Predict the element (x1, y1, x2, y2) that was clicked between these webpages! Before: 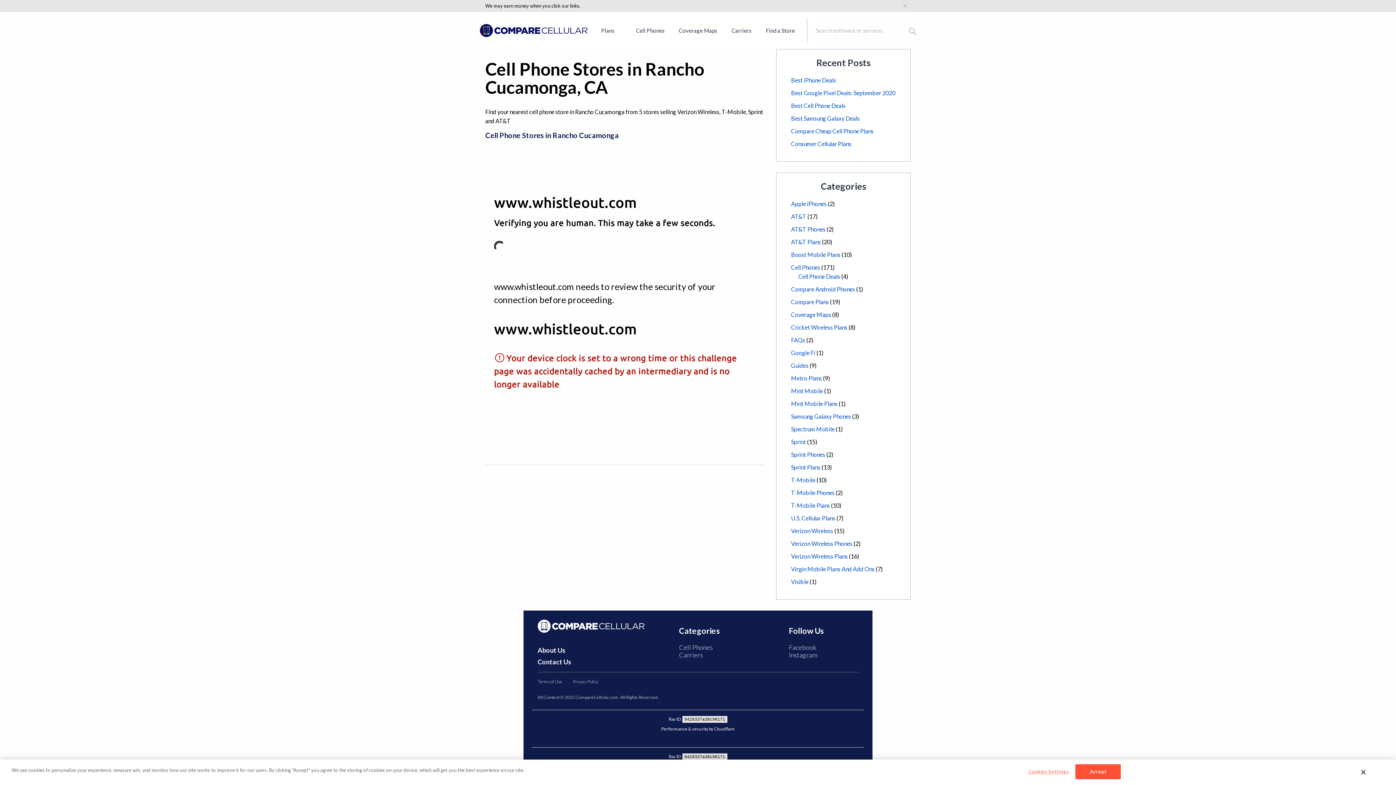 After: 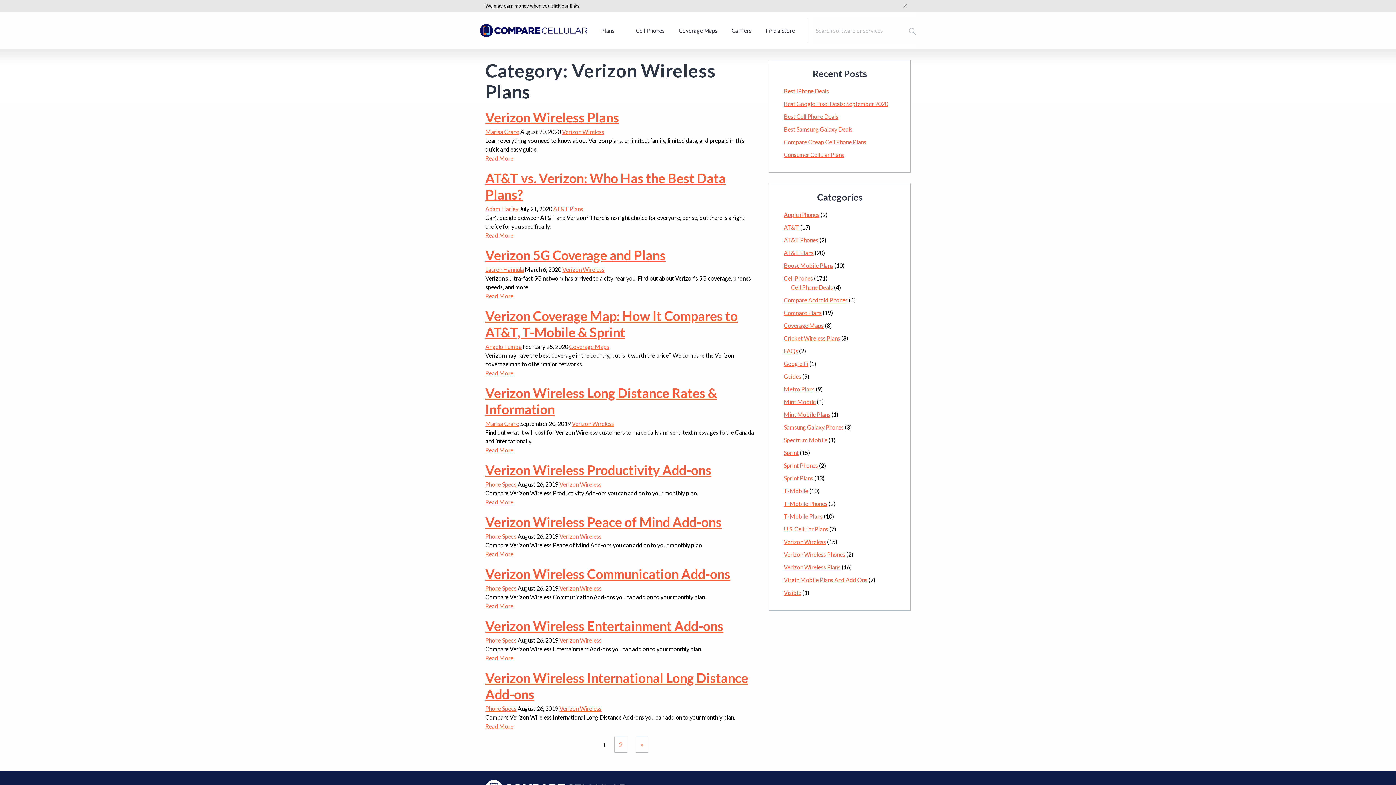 Action: bbox: (791, 553, 848, 560) label: Verizon Wireless Plans